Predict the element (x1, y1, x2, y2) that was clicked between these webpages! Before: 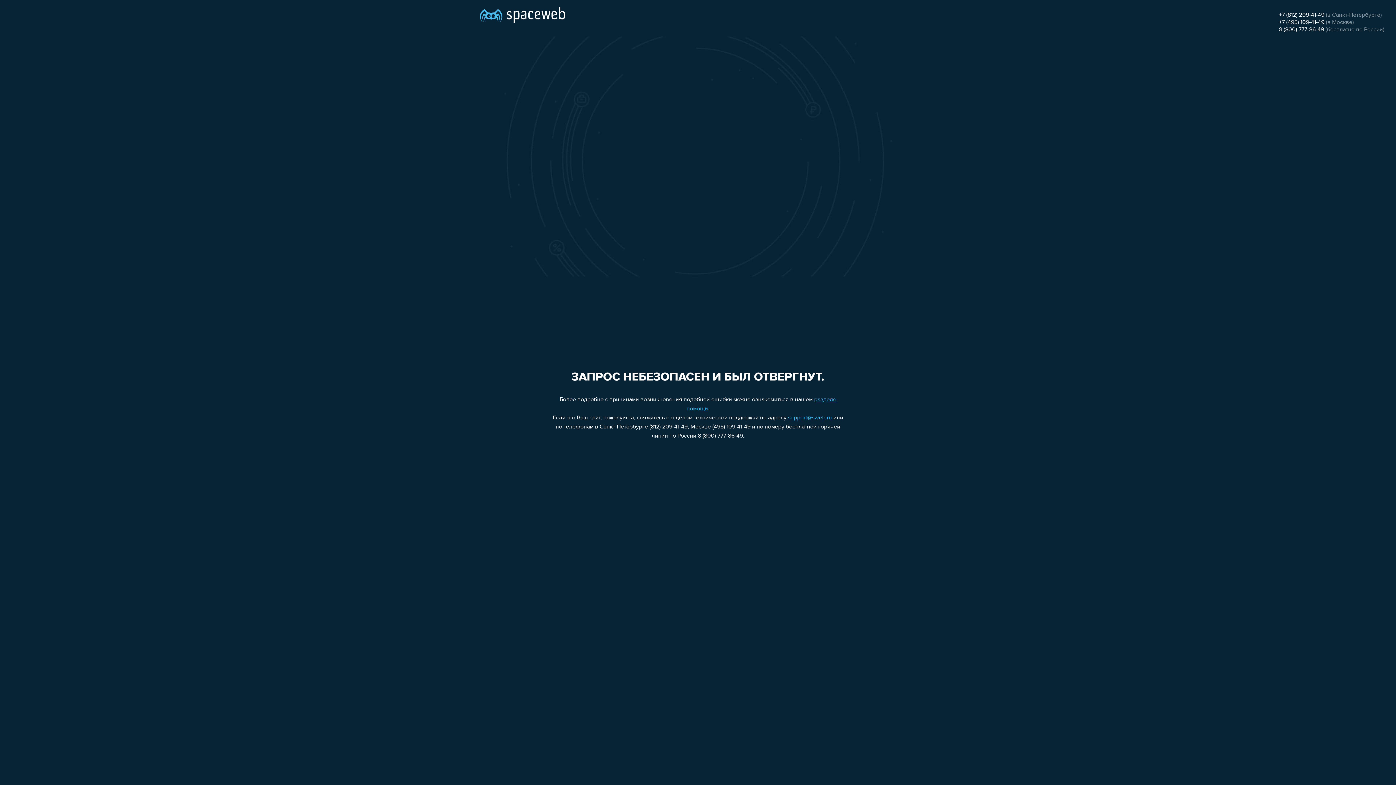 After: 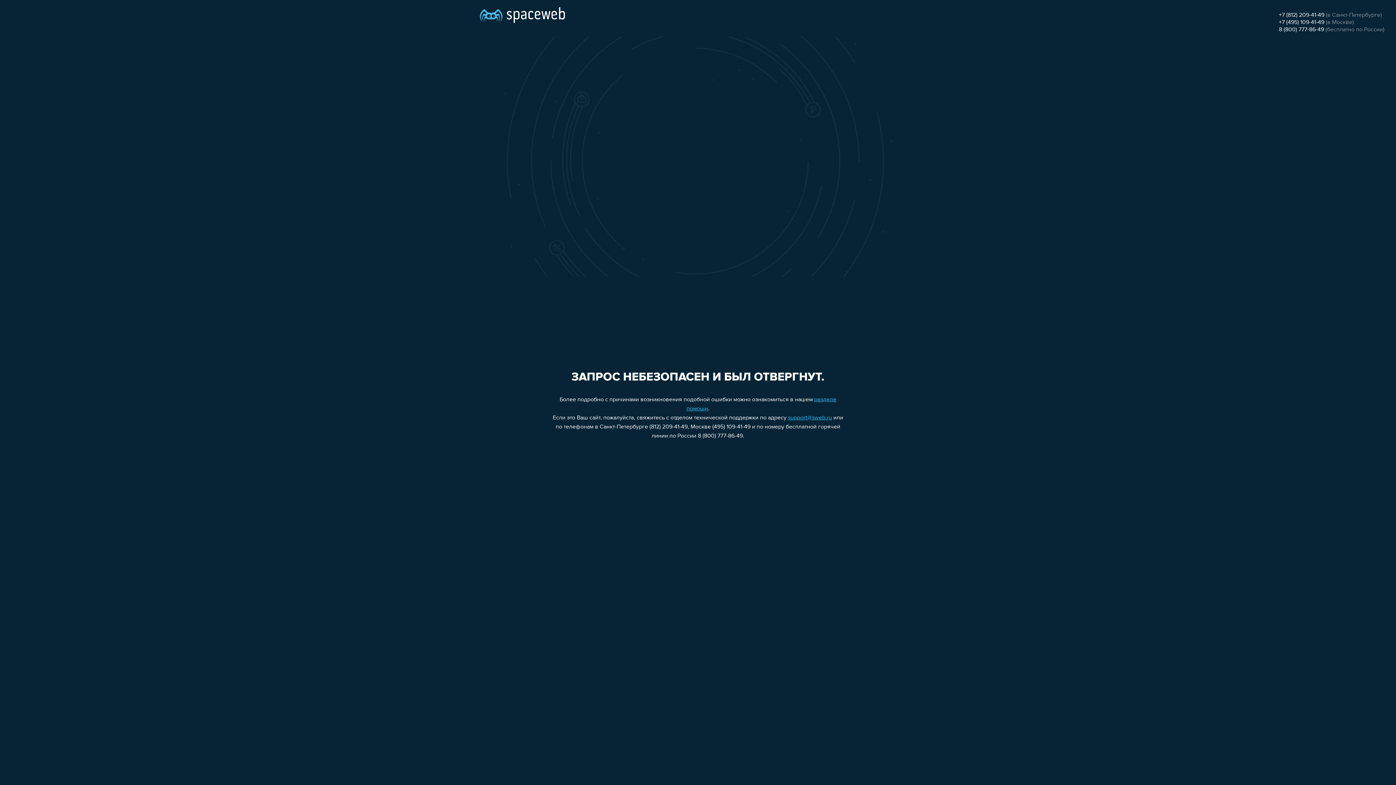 Action: label: support@sweb.ru bbox: (788, 415, 832, 421)